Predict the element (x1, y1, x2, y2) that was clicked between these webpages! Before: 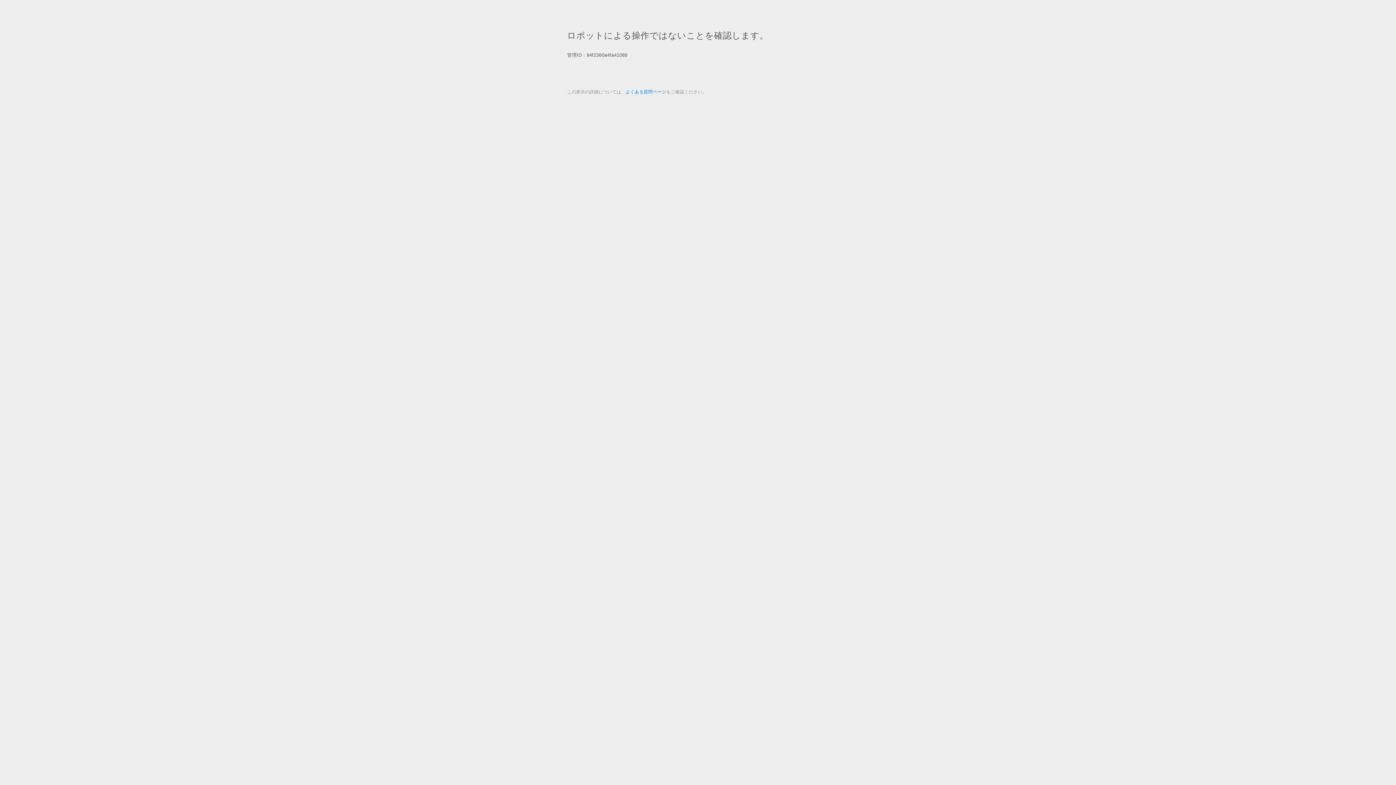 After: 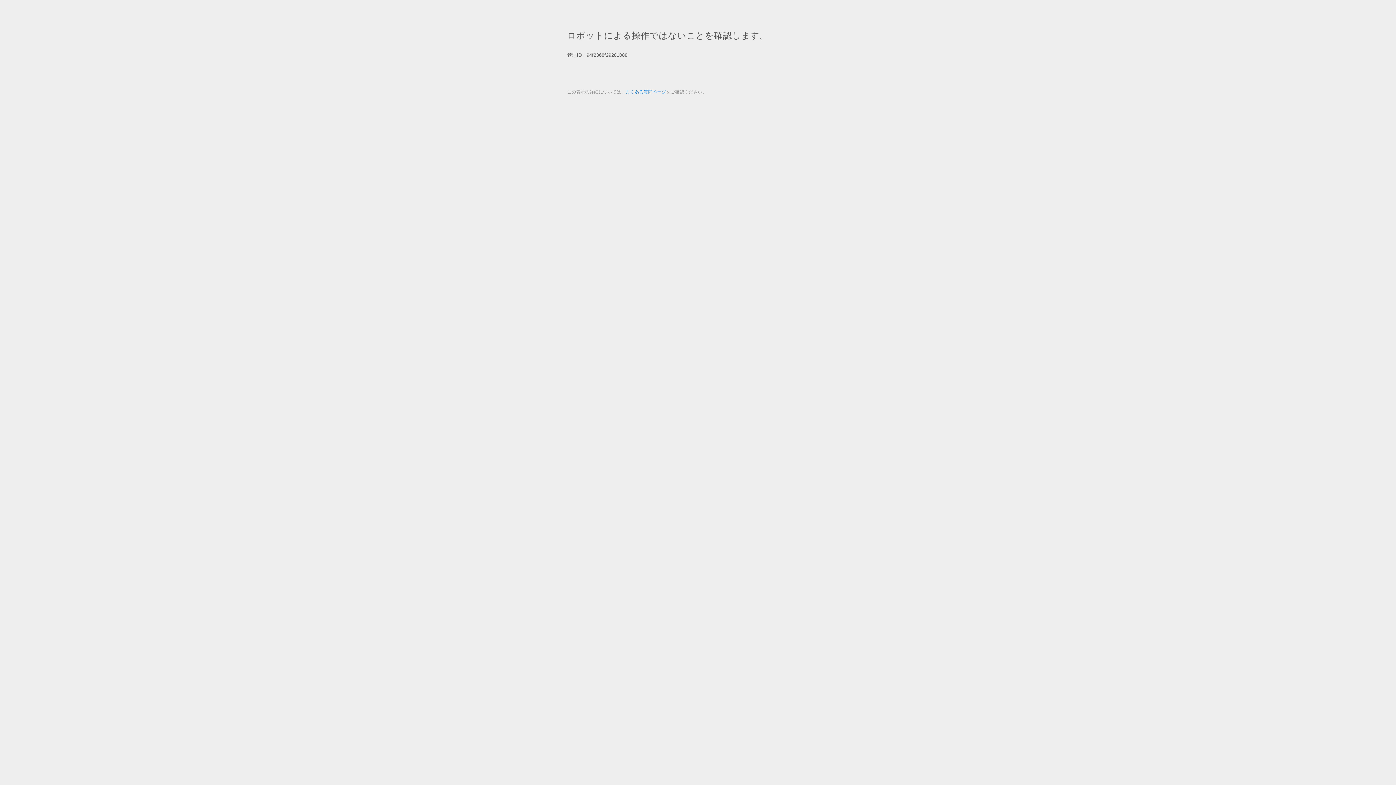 Action: bbox: (625, 89, 666, 94) label: よくある質問ページ